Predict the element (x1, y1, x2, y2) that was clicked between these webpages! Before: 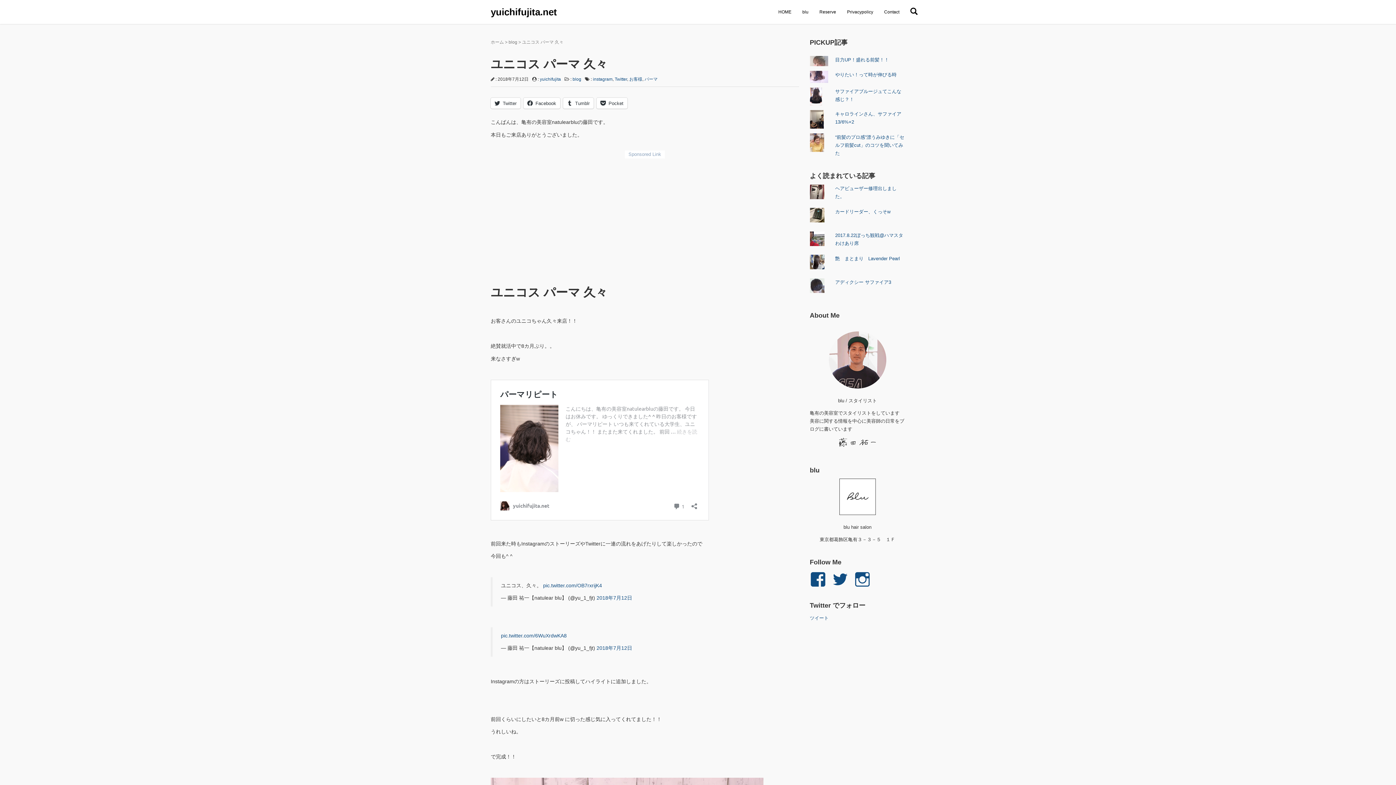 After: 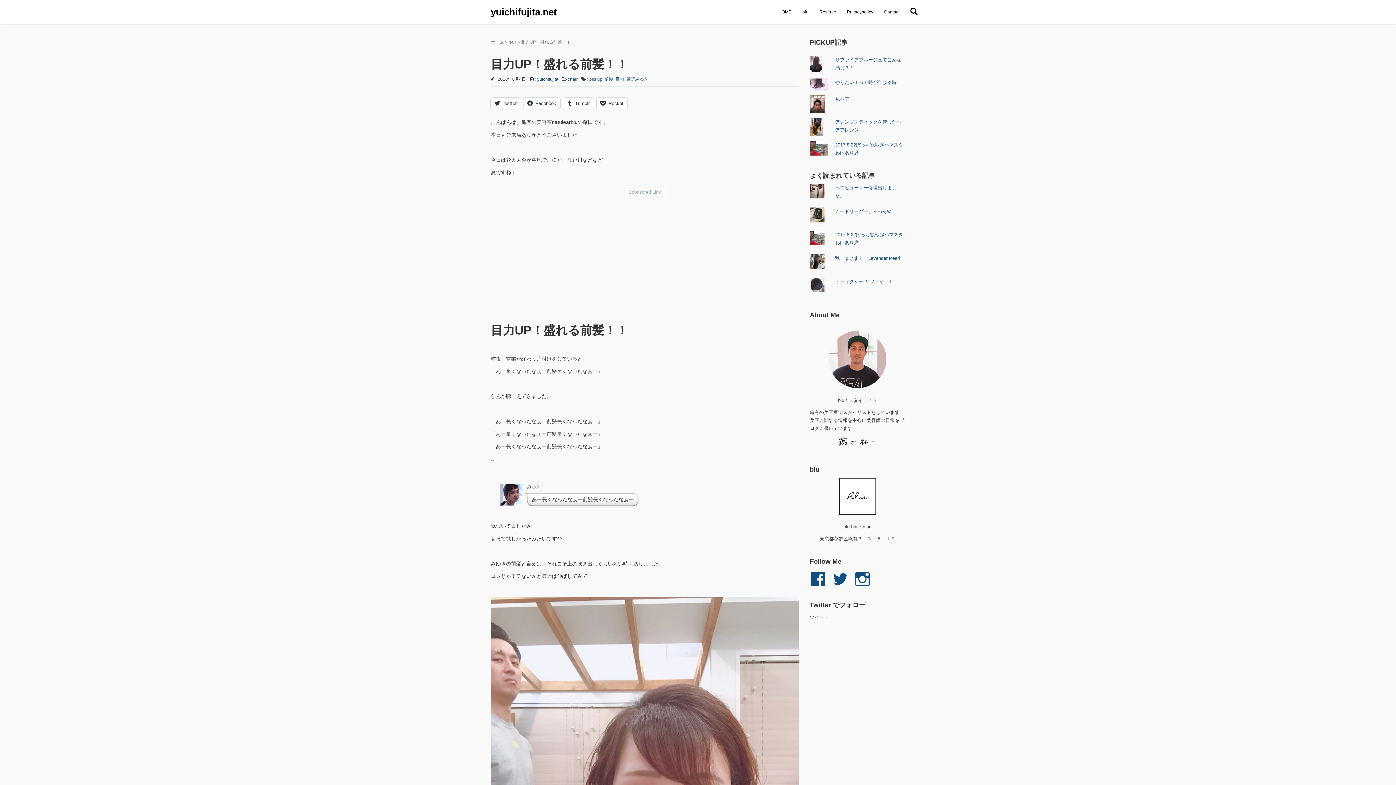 Action: bbox: (835, 56, 889, 62) label: 目力UP！盛れる前髪！！